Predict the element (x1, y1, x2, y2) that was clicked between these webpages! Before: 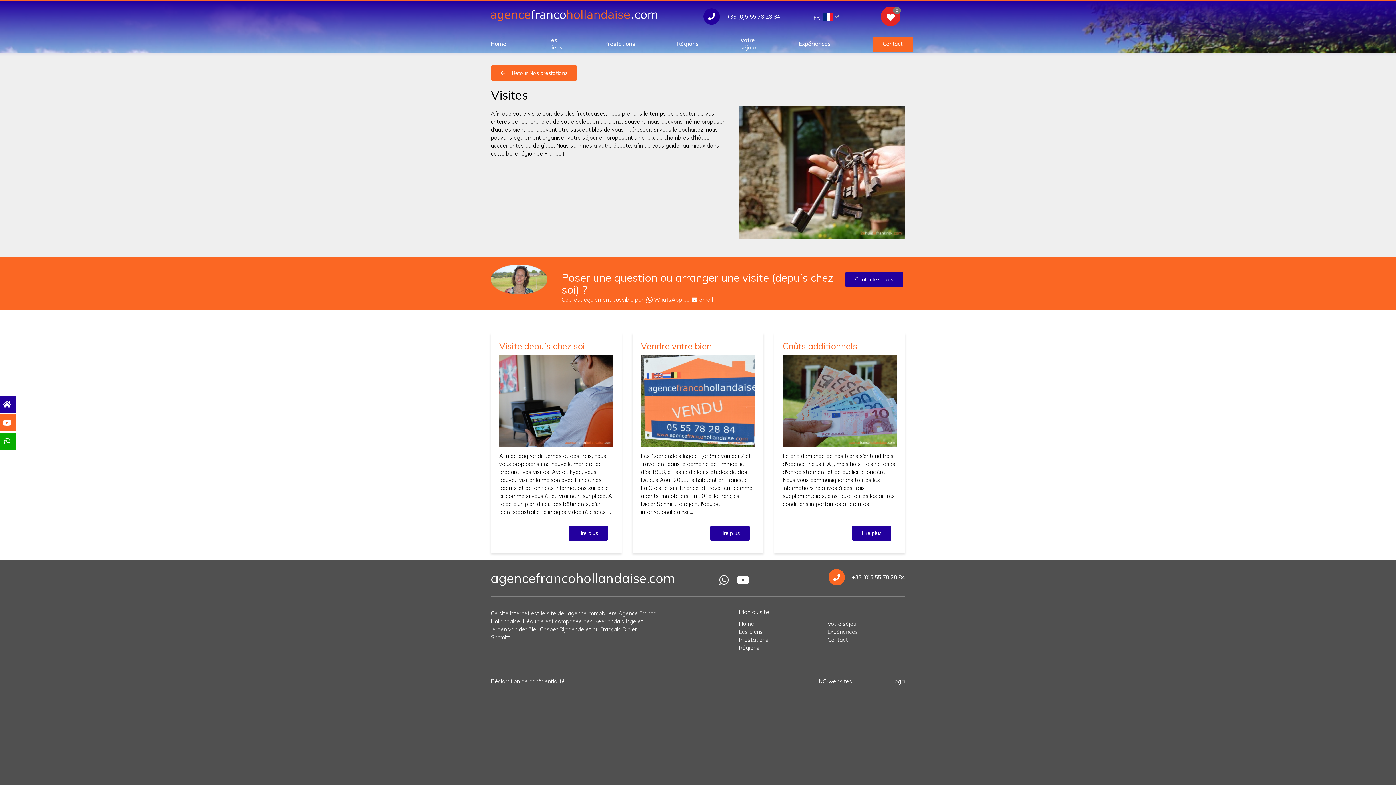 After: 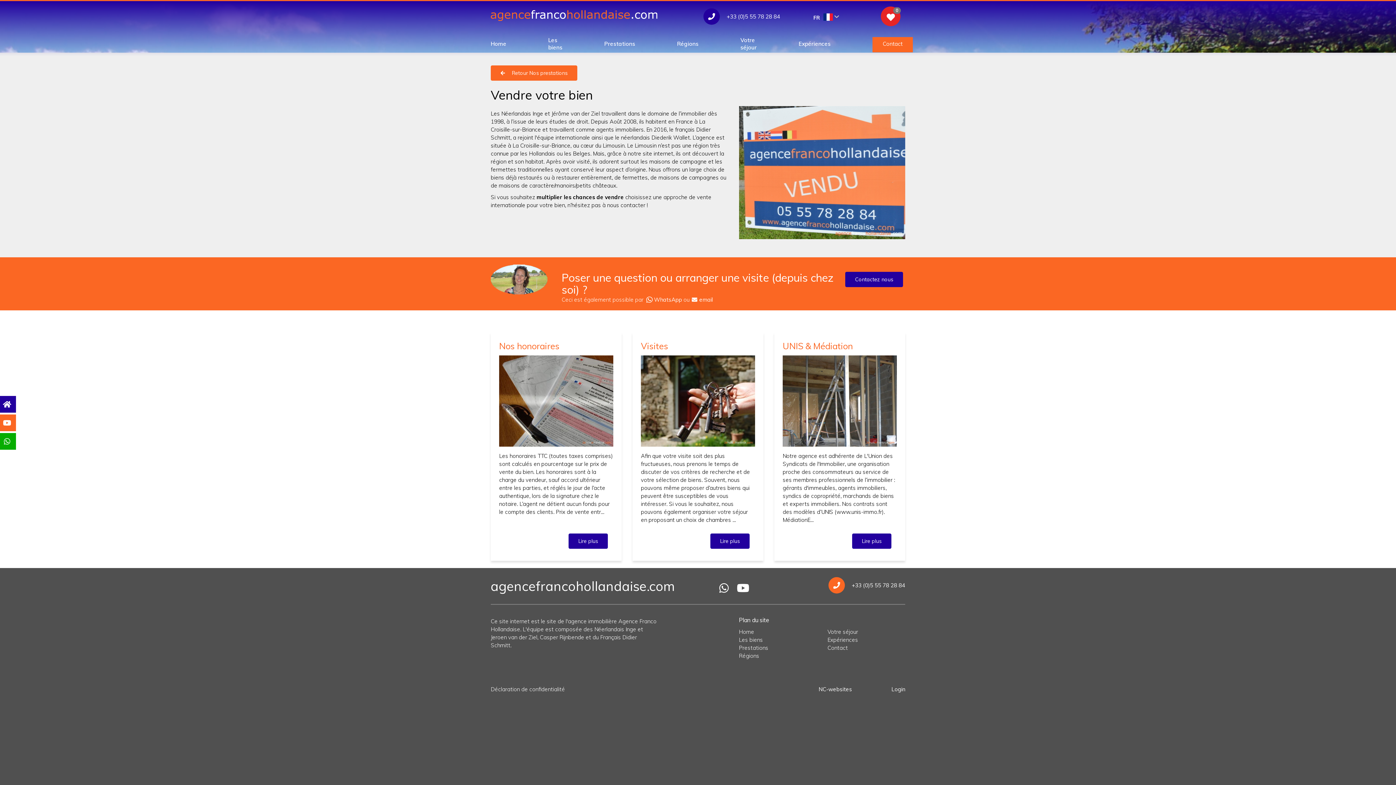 Action: bbox: (641, 355, 755, 446)